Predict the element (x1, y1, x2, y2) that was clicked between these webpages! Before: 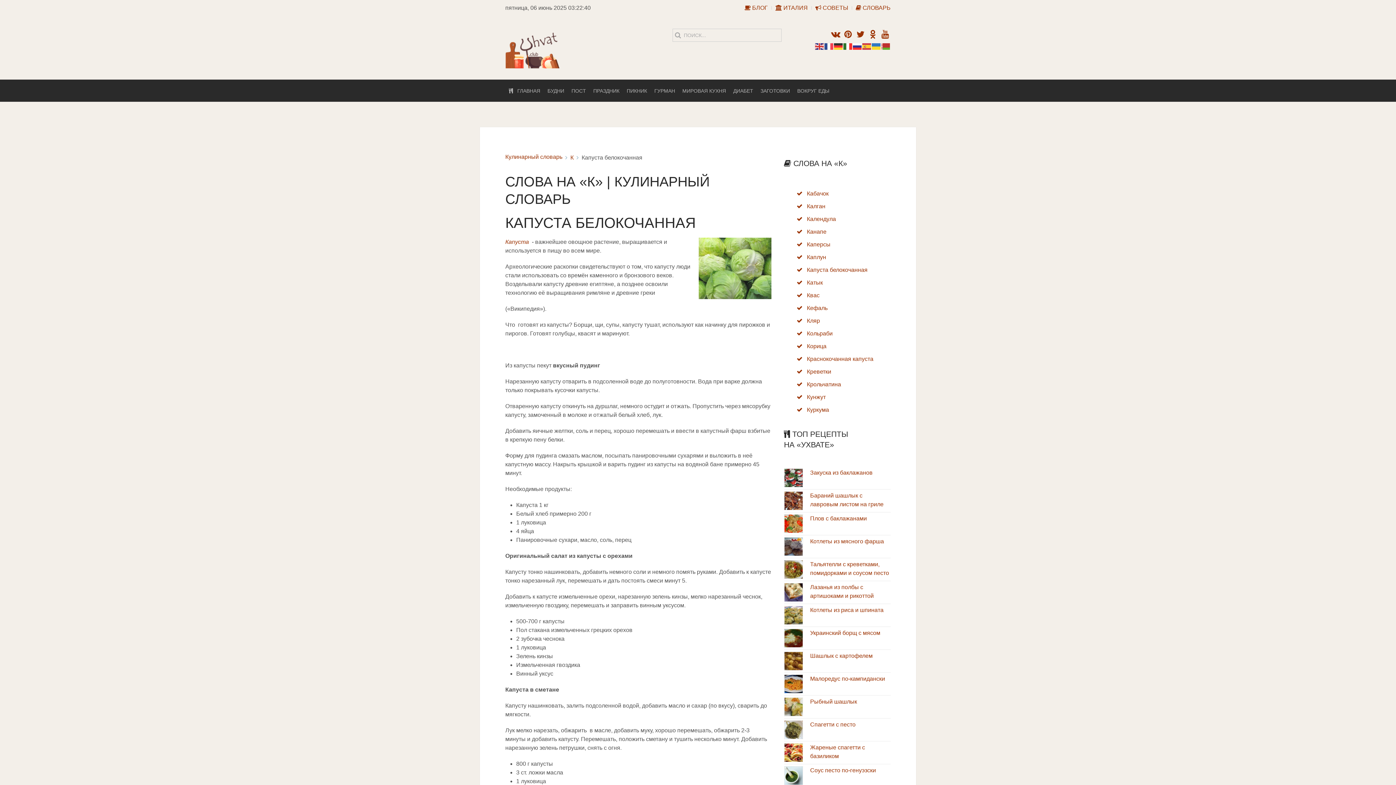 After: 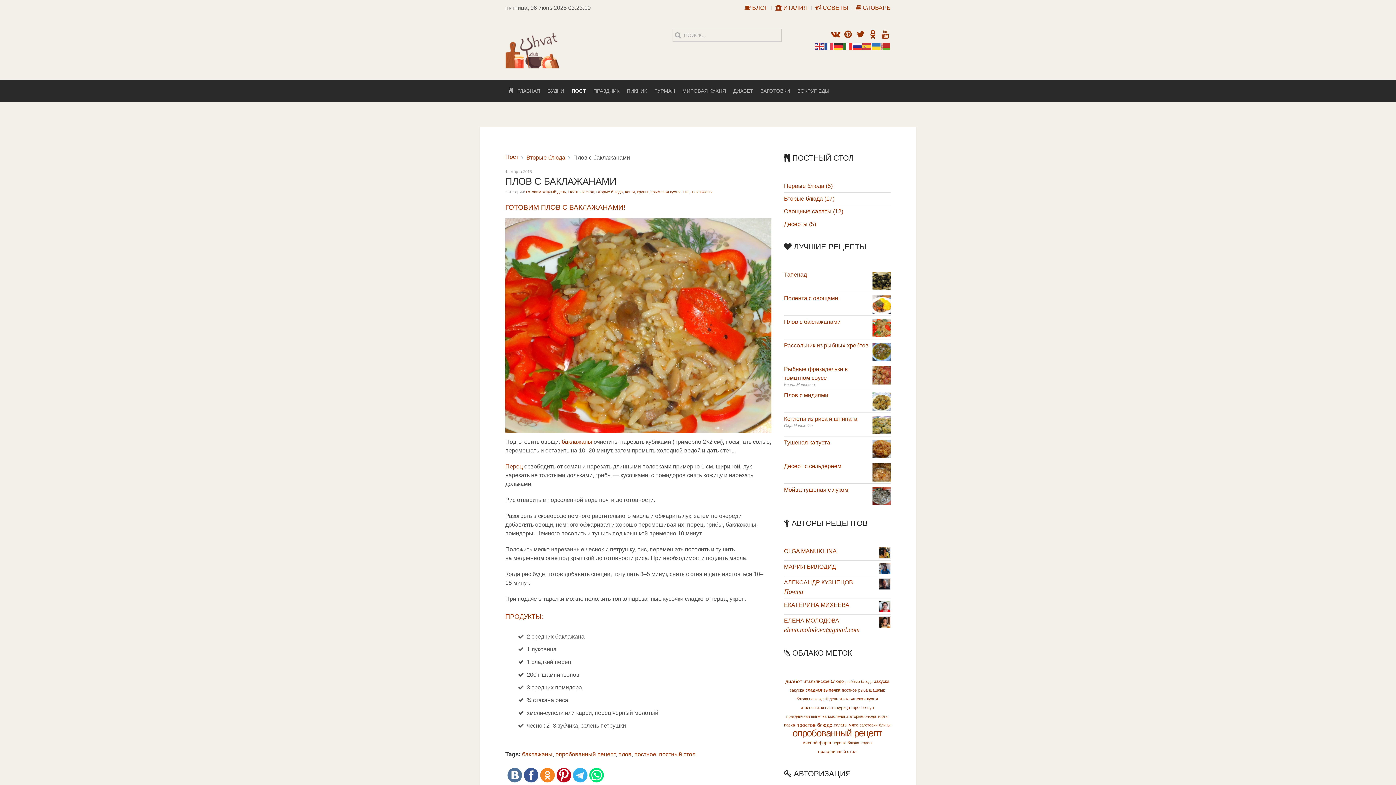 Action: bbox: (784, 520, 802, 526)